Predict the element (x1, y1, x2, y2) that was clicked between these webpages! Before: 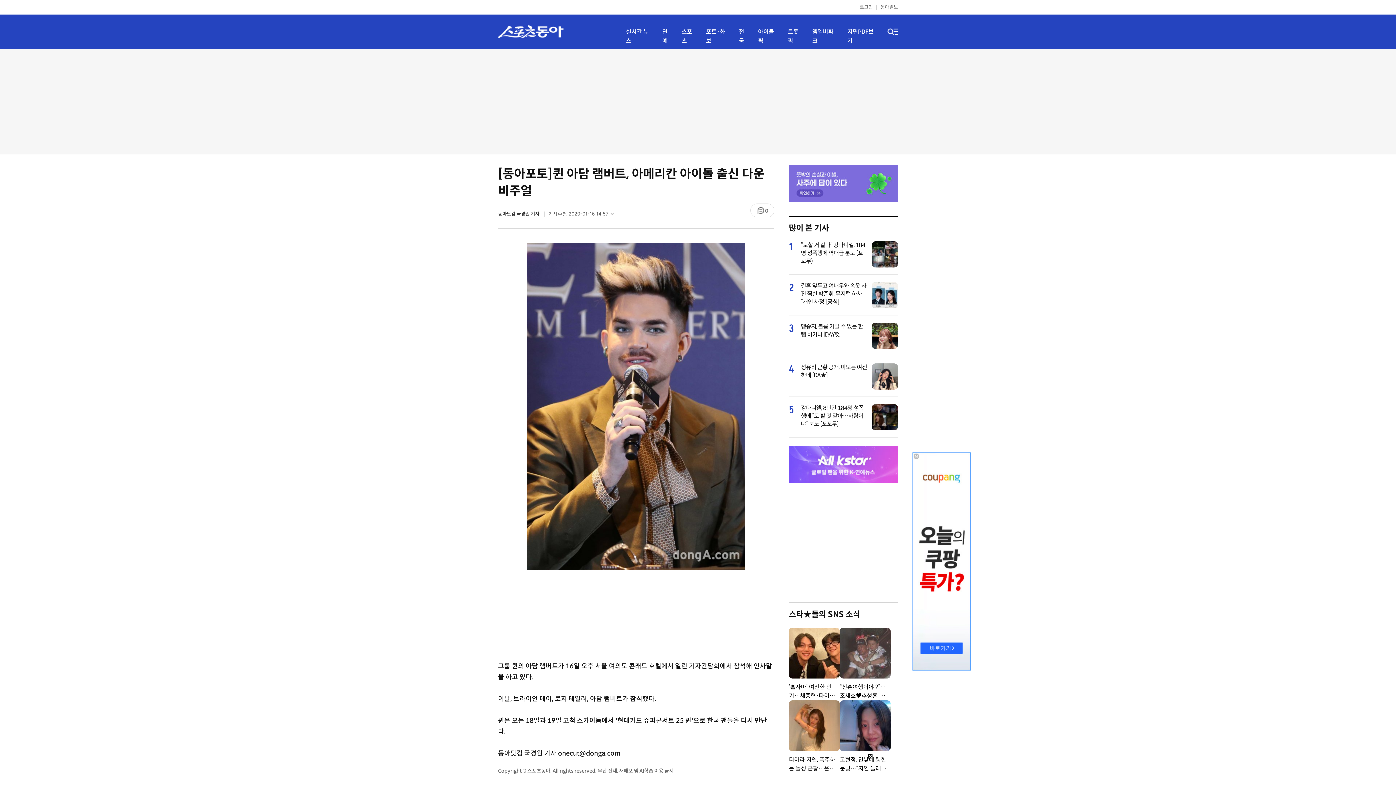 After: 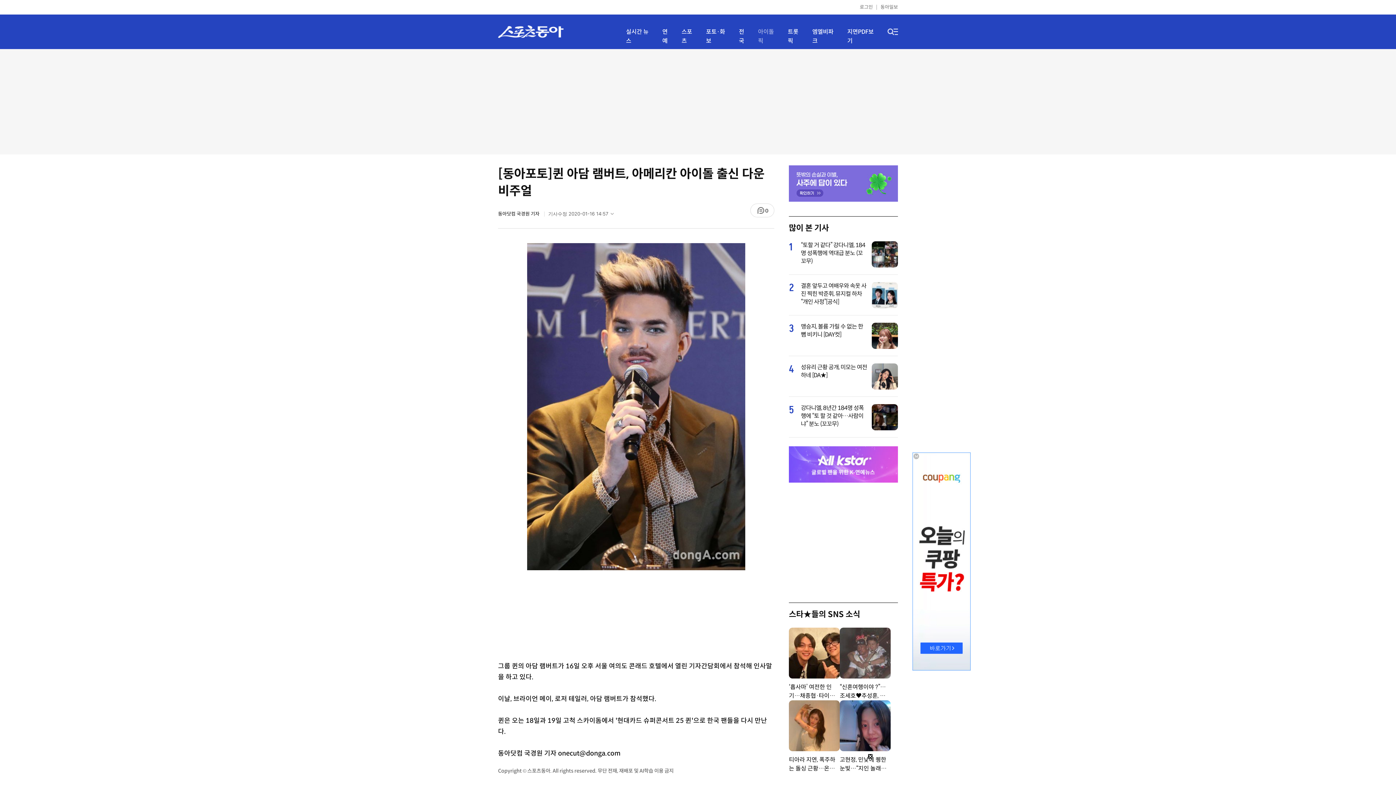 Action: label: 아이돌픽 bbox: (758, 27, 779, 45)